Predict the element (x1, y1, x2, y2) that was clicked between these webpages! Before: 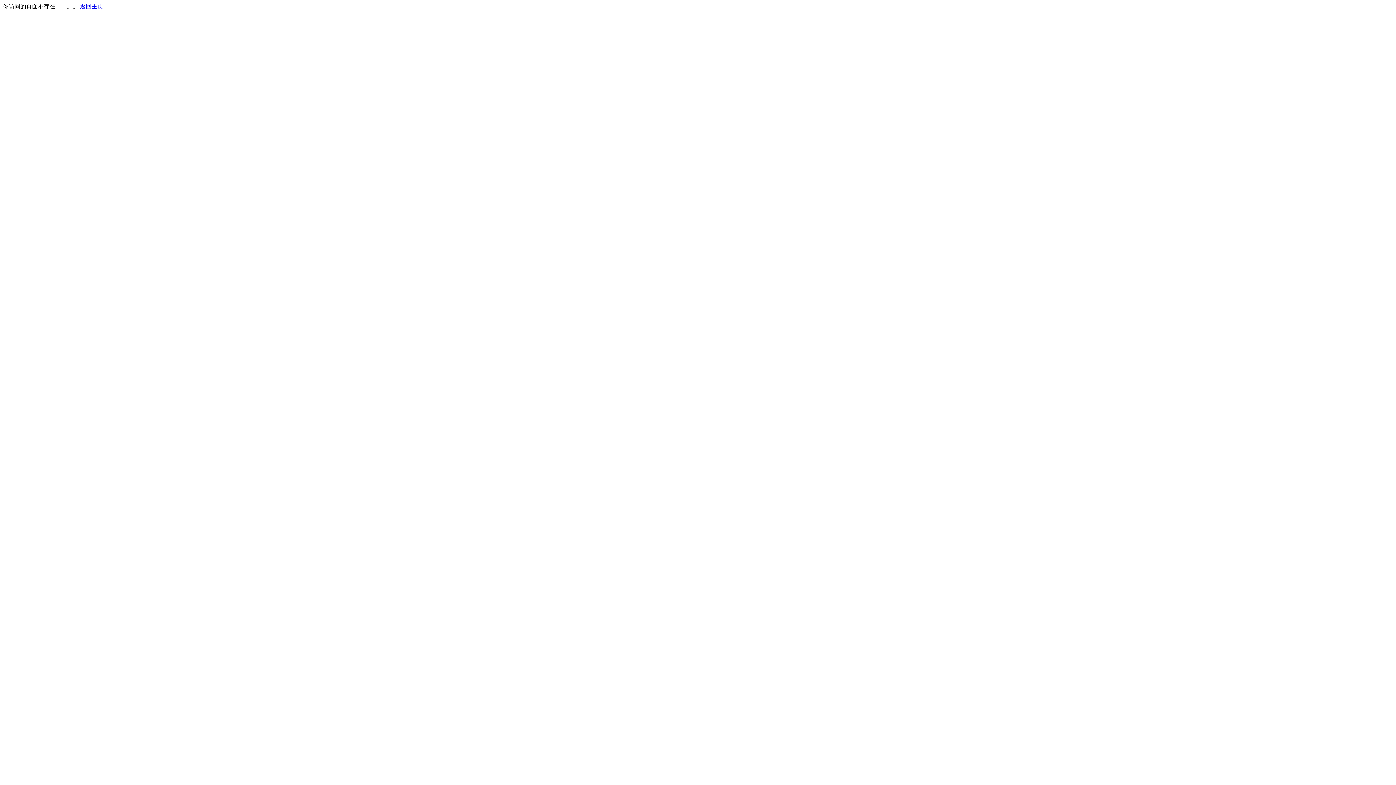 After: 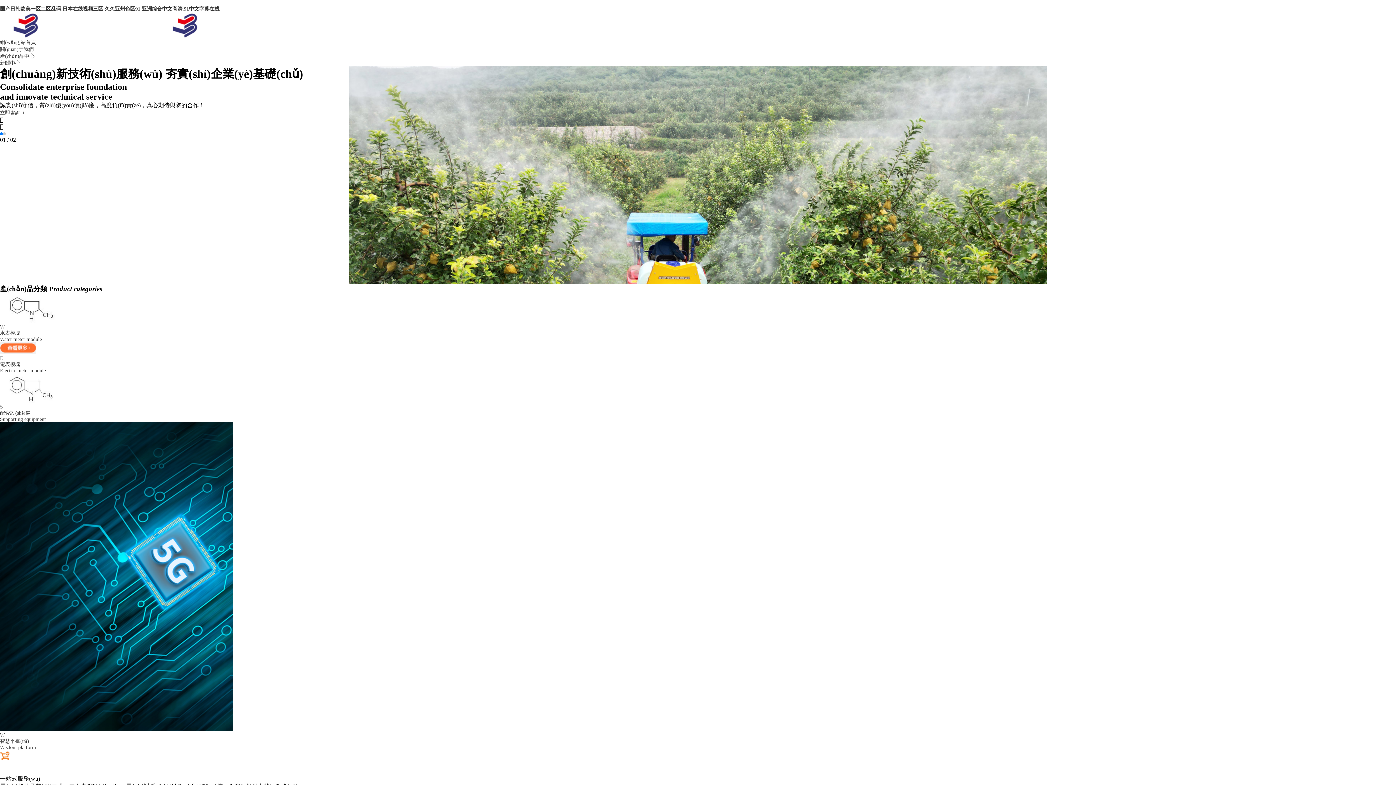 Action: bbox: (80, 3, 103, 9) label: 返回主页